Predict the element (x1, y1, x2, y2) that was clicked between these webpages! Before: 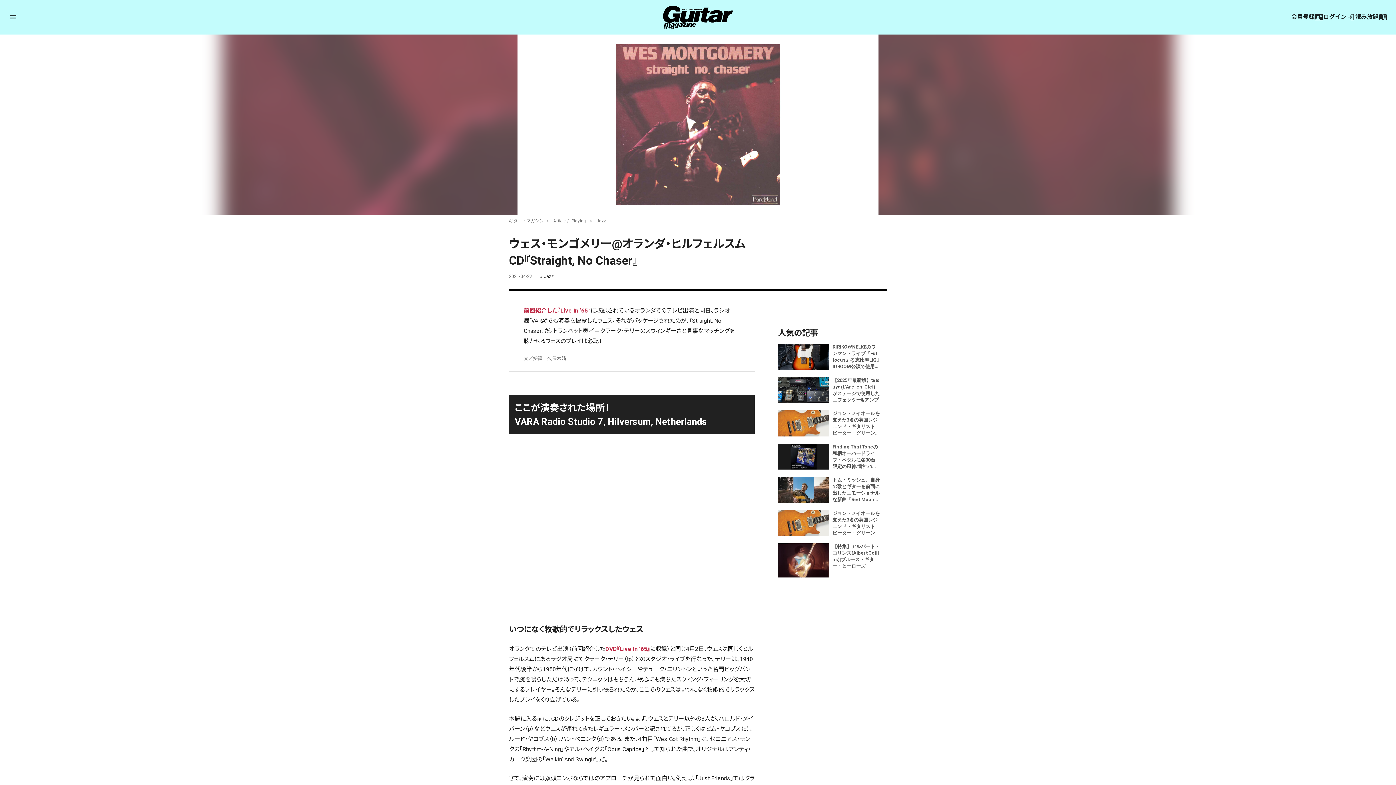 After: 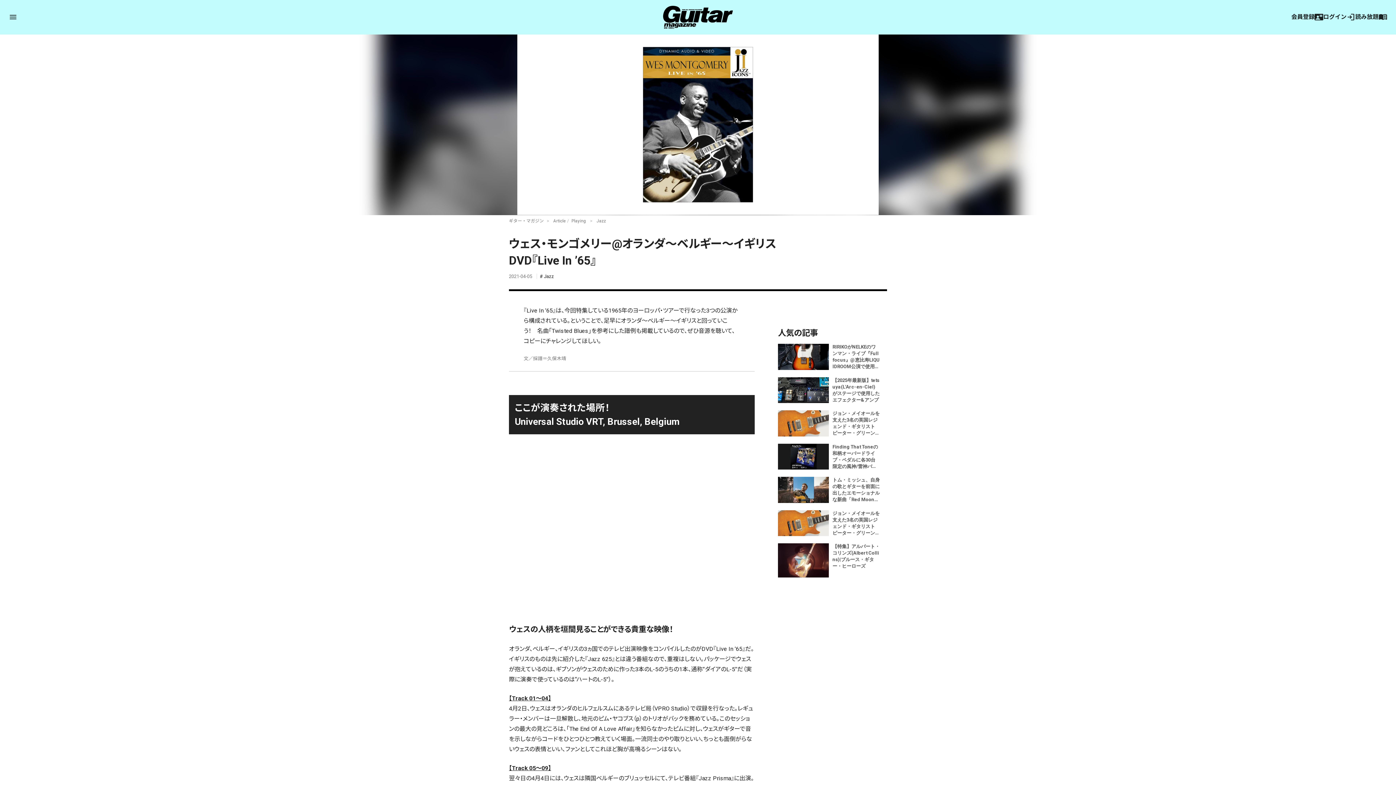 Action: bbox: (605, 645, 650, 652) label: DVD『Live In ’65』